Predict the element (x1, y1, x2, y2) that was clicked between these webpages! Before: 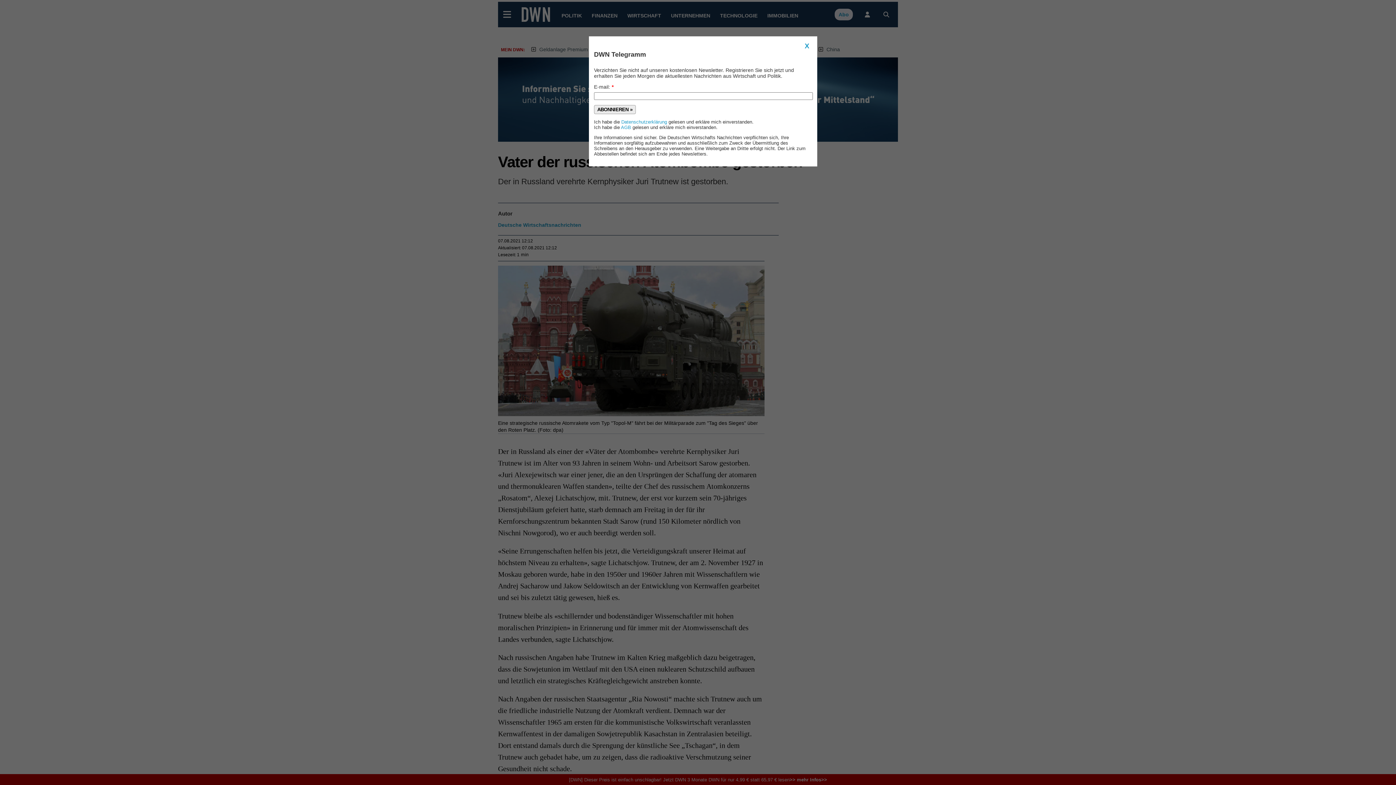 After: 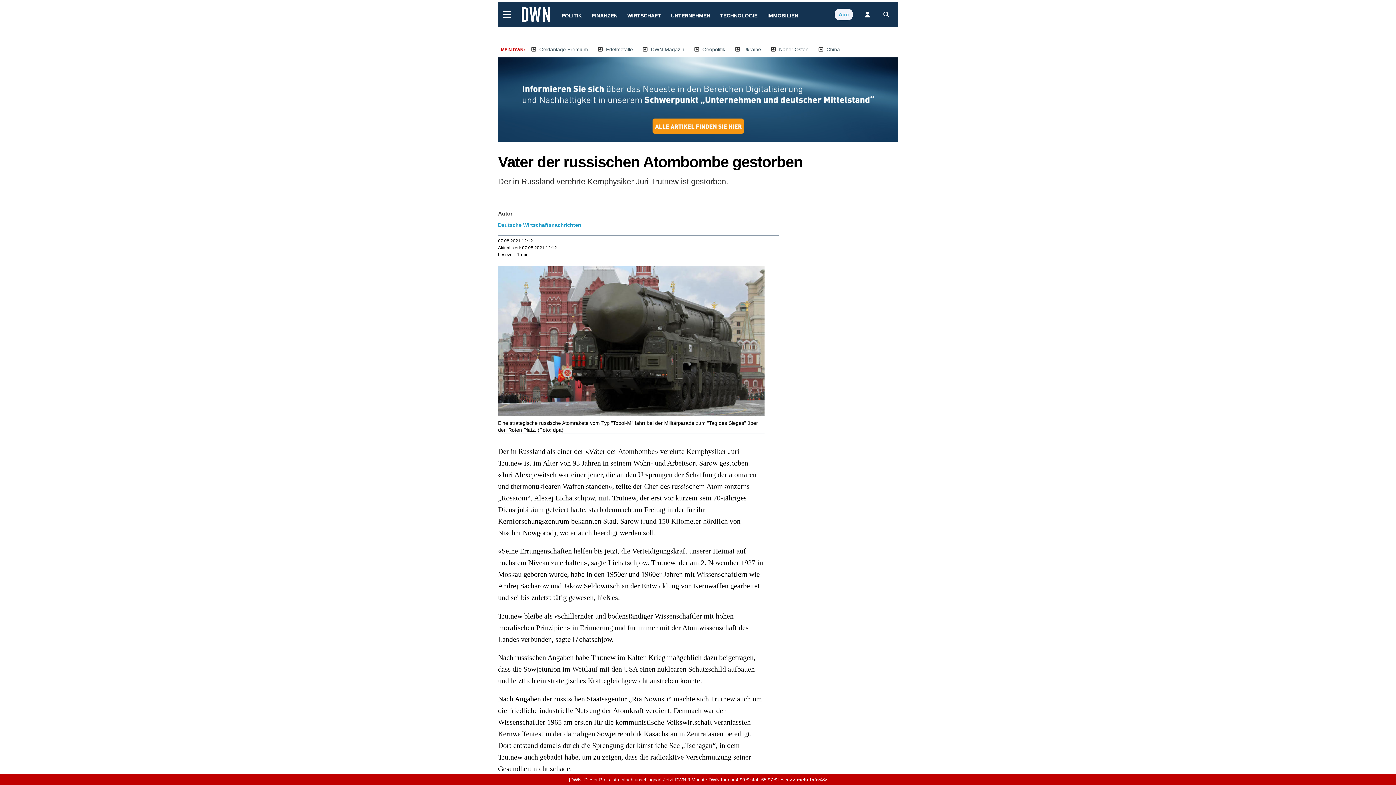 Action: label: X bbox: (802, 41, 812, 50)